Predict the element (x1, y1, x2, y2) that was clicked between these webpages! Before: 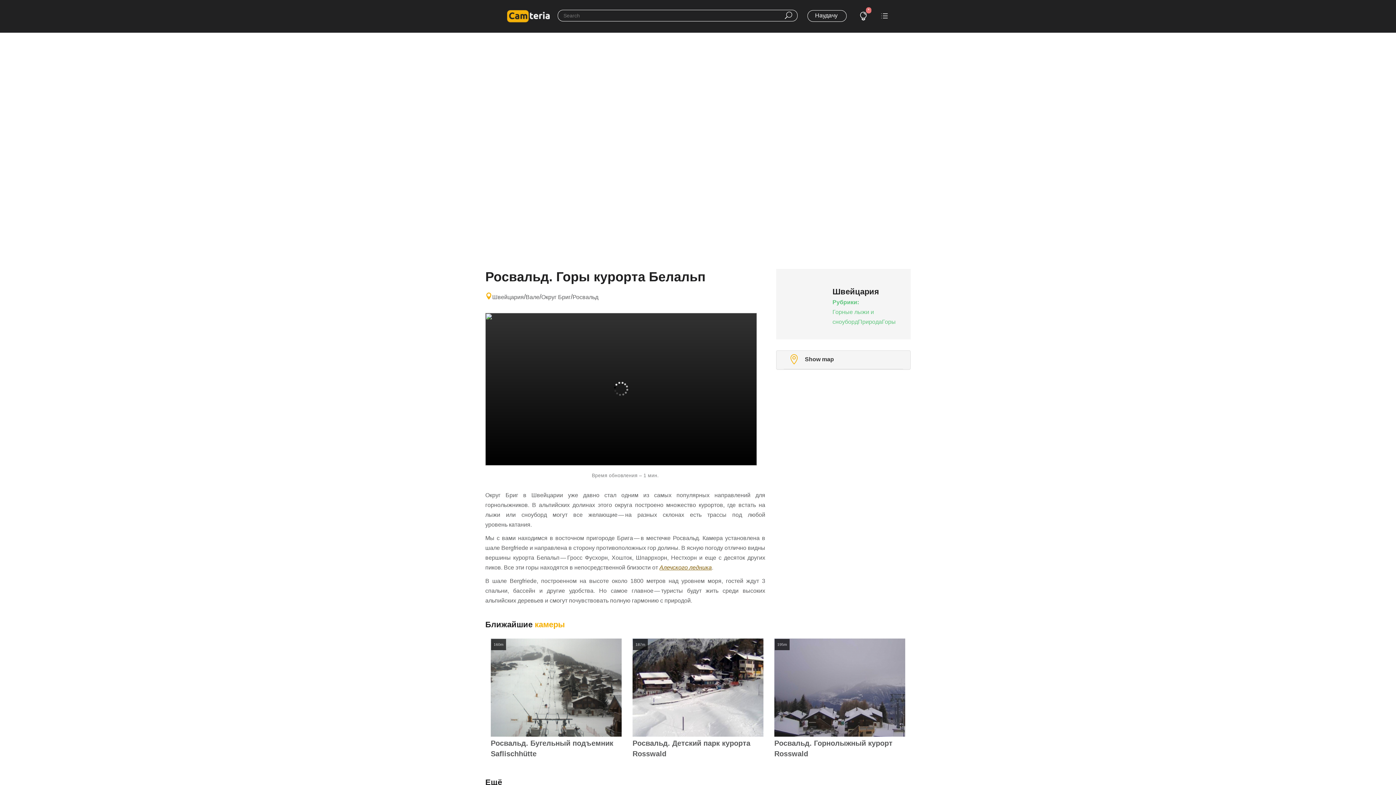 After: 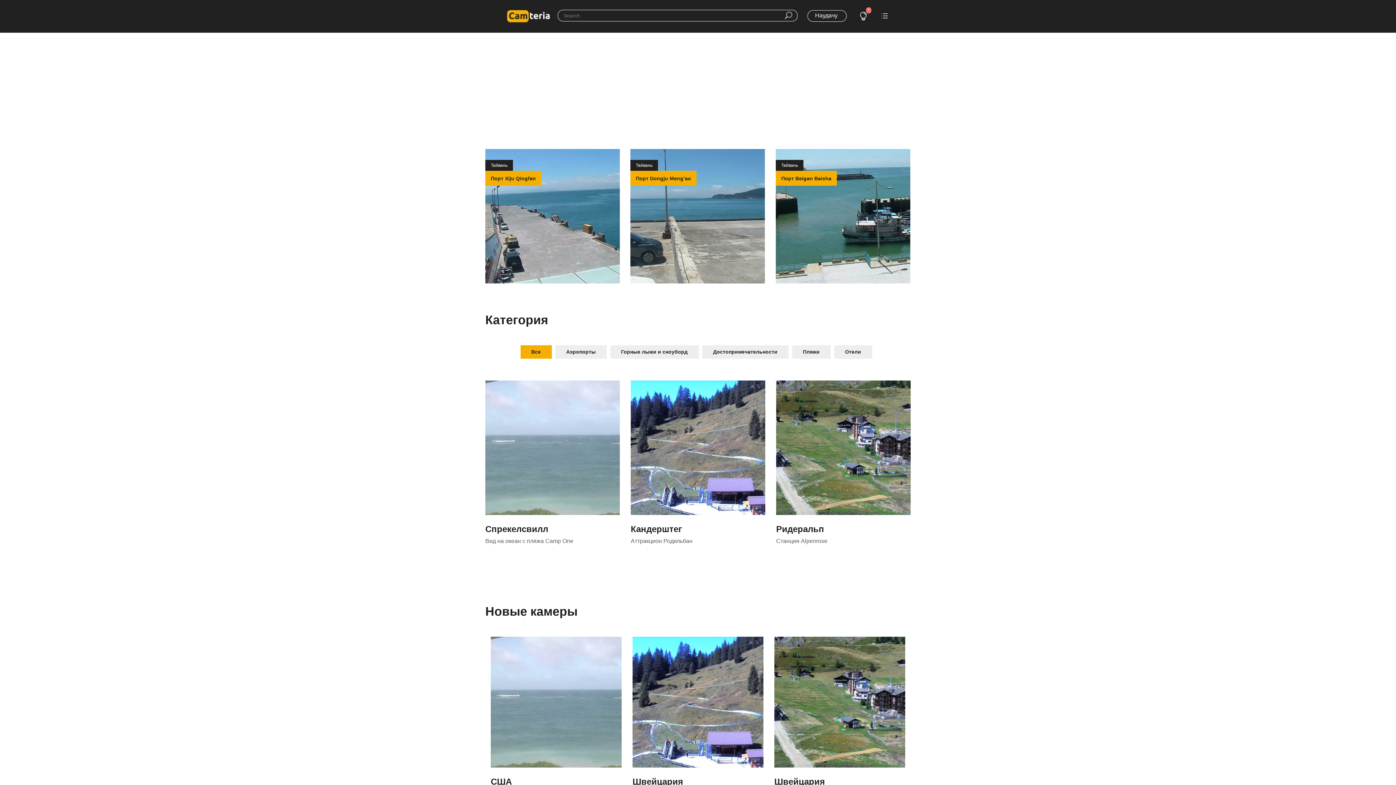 Action: bbox: (507, 0, 549, 32)